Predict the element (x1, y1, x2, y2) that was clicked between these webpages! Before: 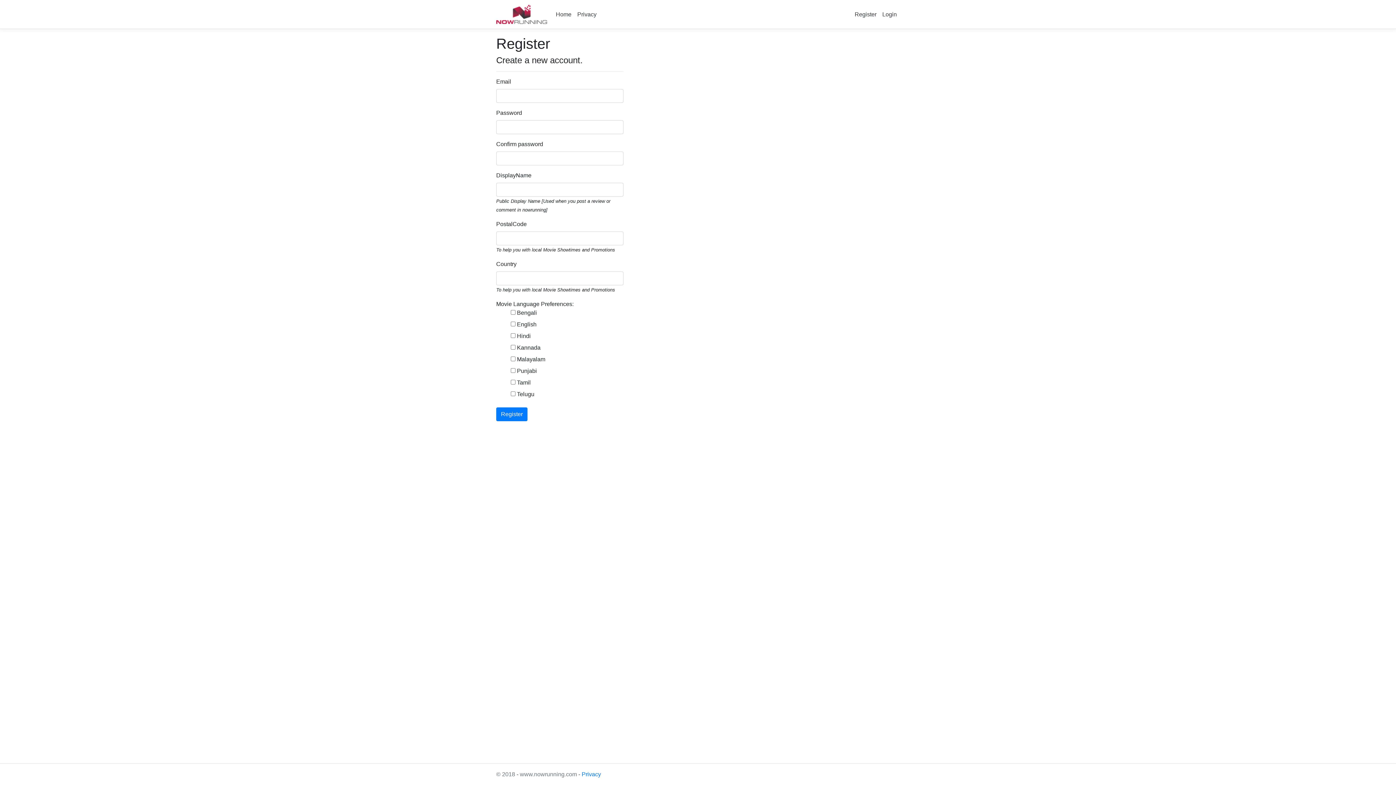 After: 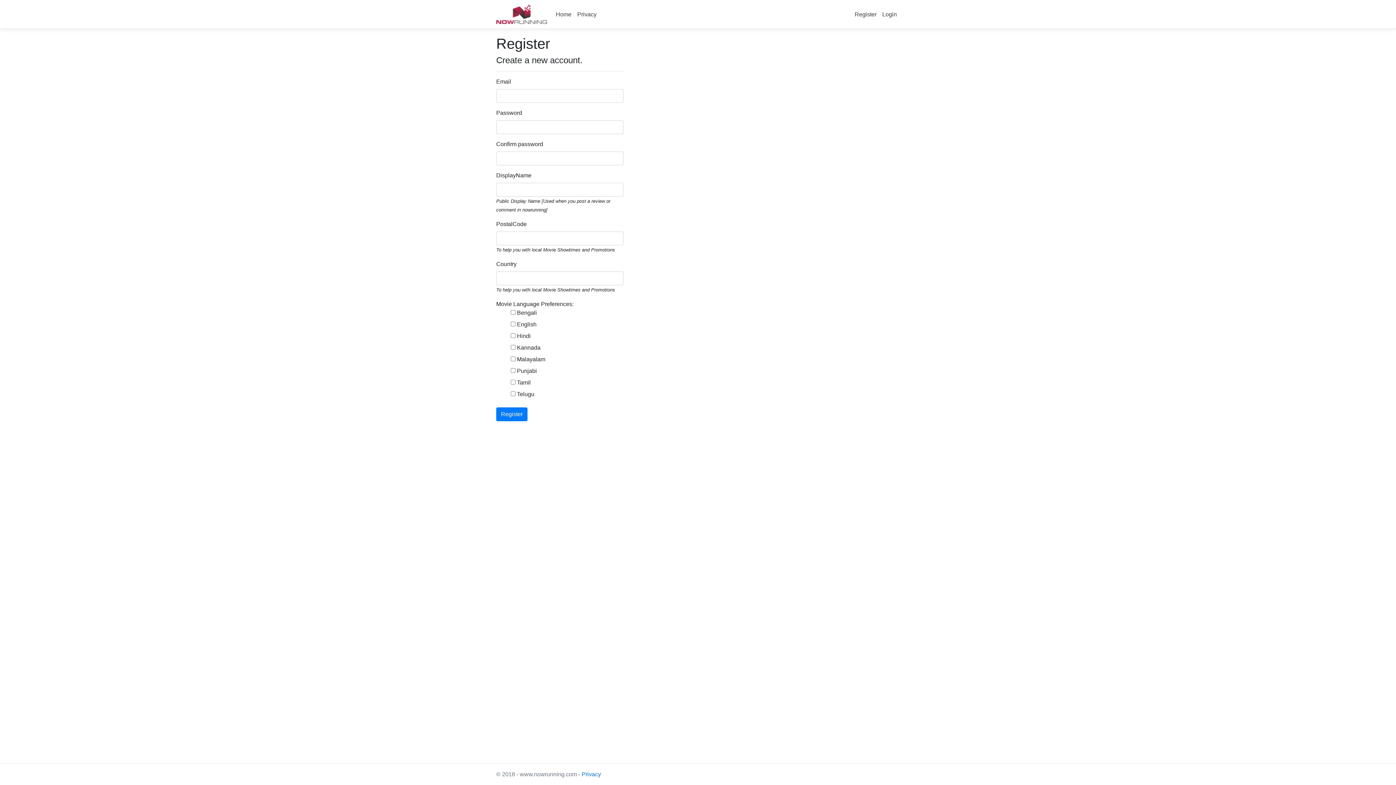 Action: label: Register bbox: (852, 7, 879, 21)